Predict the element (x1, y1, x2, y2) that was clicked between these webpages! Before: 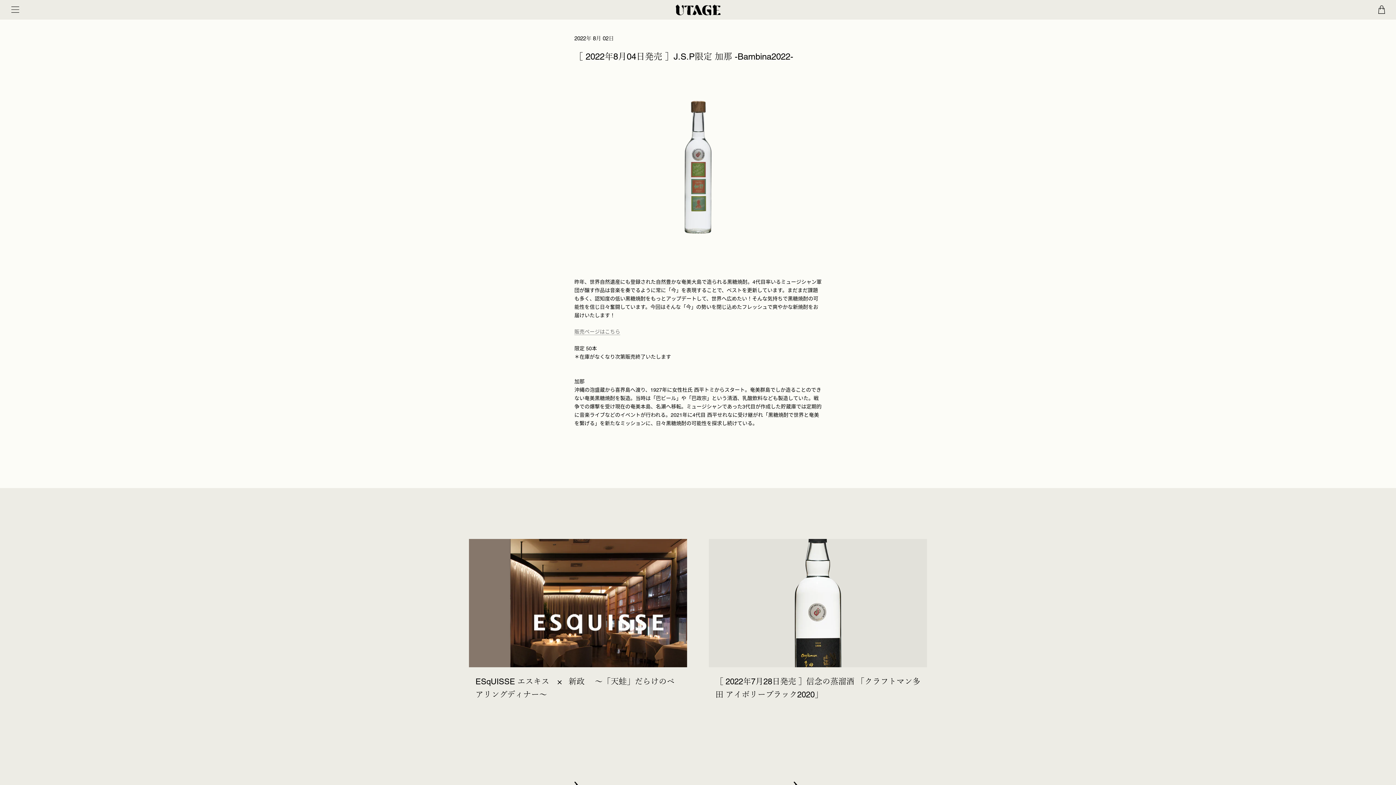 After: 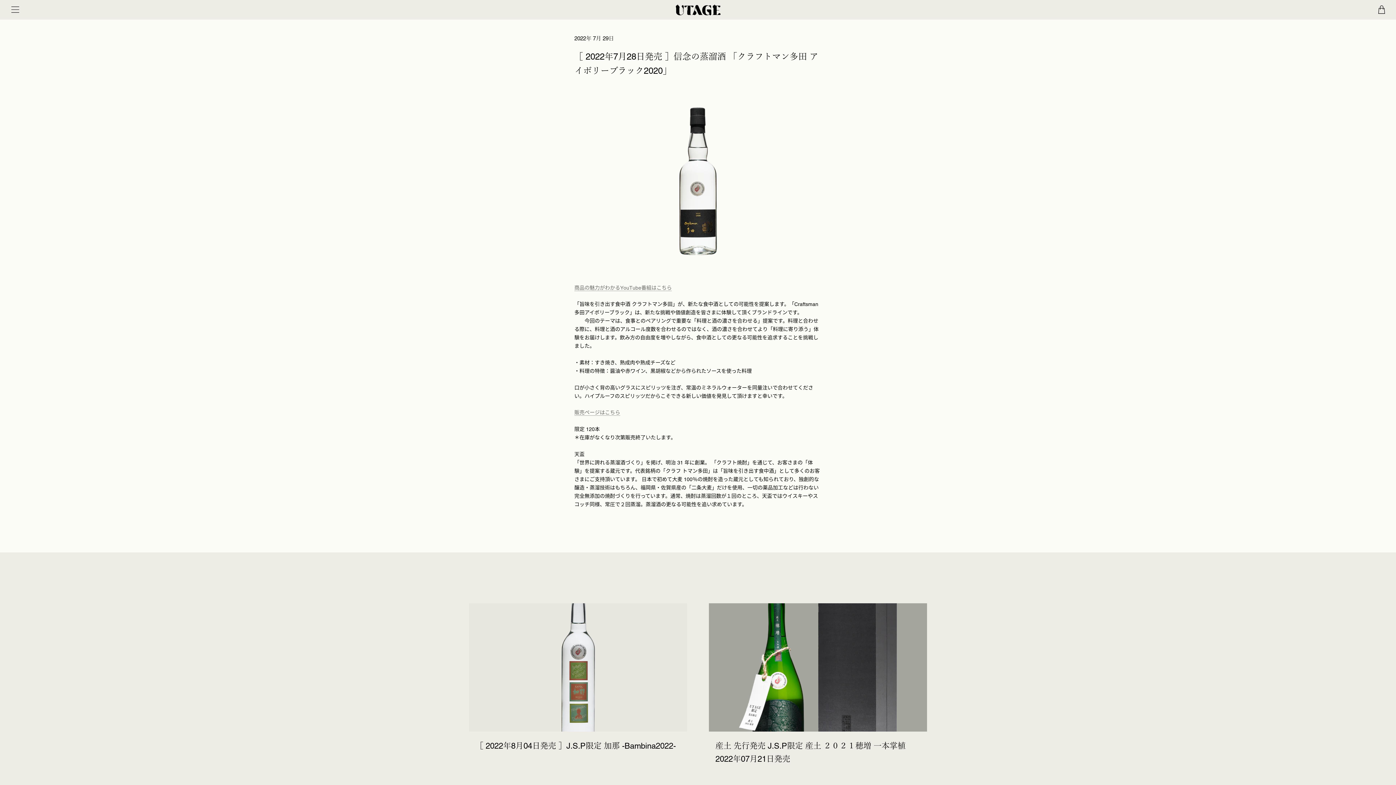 Action: bbox: (709, 539, 927, 667)